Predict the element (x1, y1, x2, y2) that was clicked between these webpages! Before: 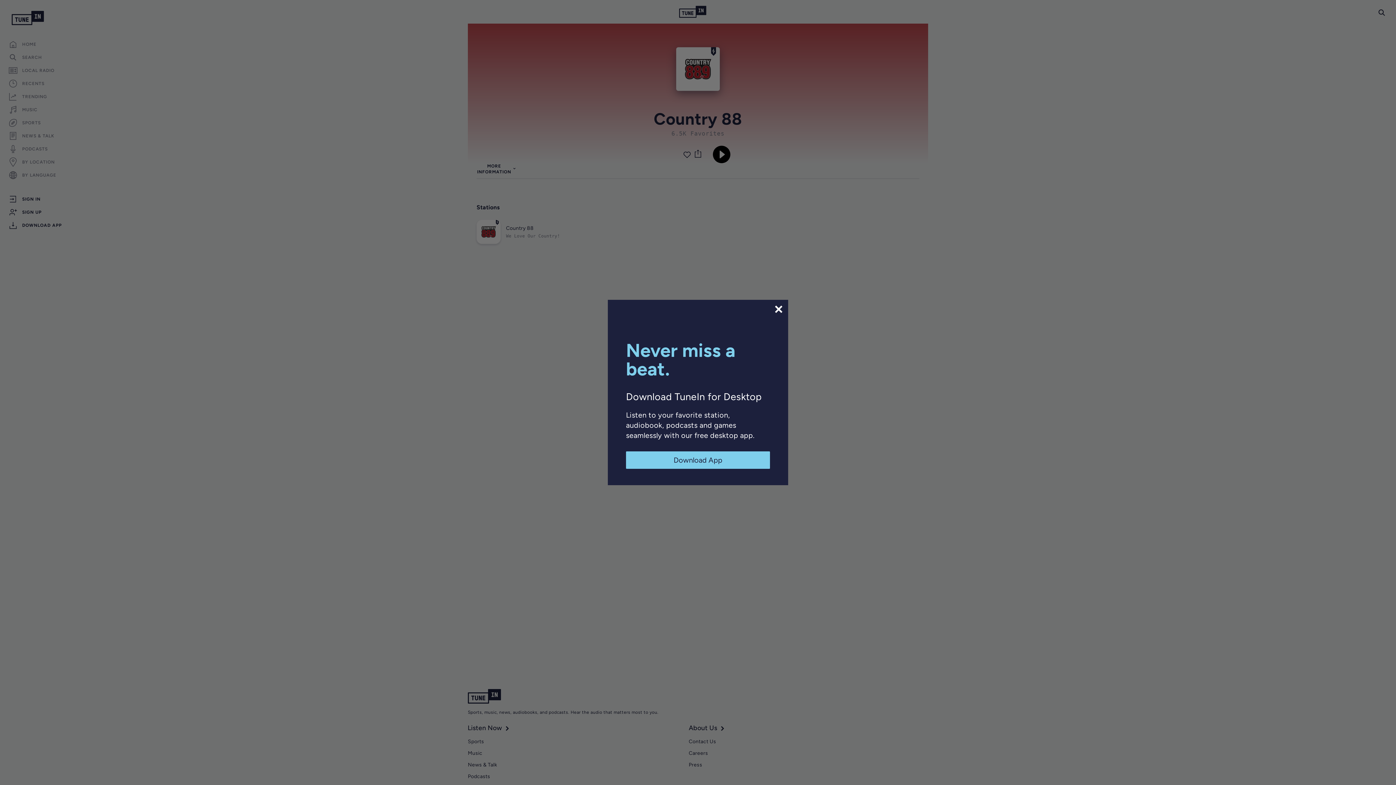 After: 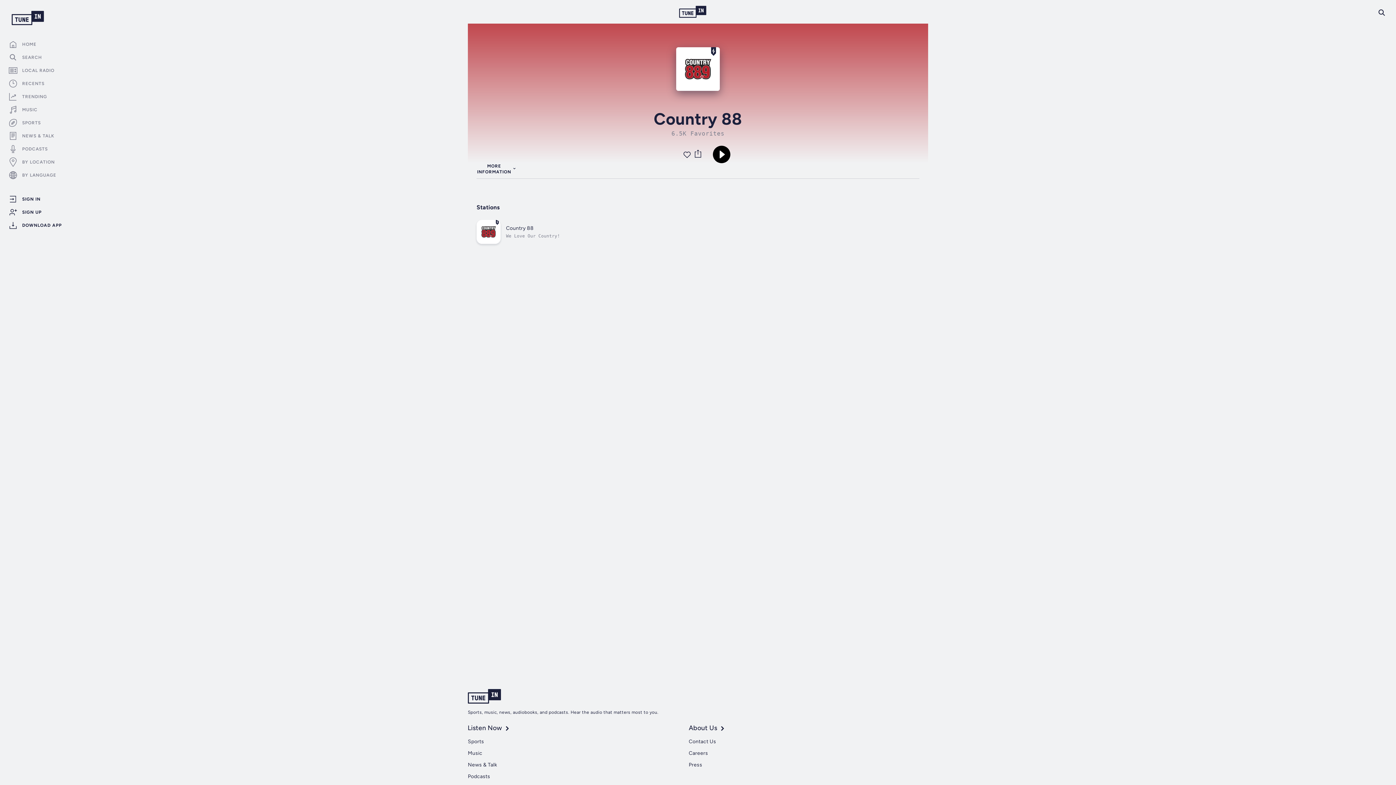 Action: bbox: (773, 304, 784, 314)